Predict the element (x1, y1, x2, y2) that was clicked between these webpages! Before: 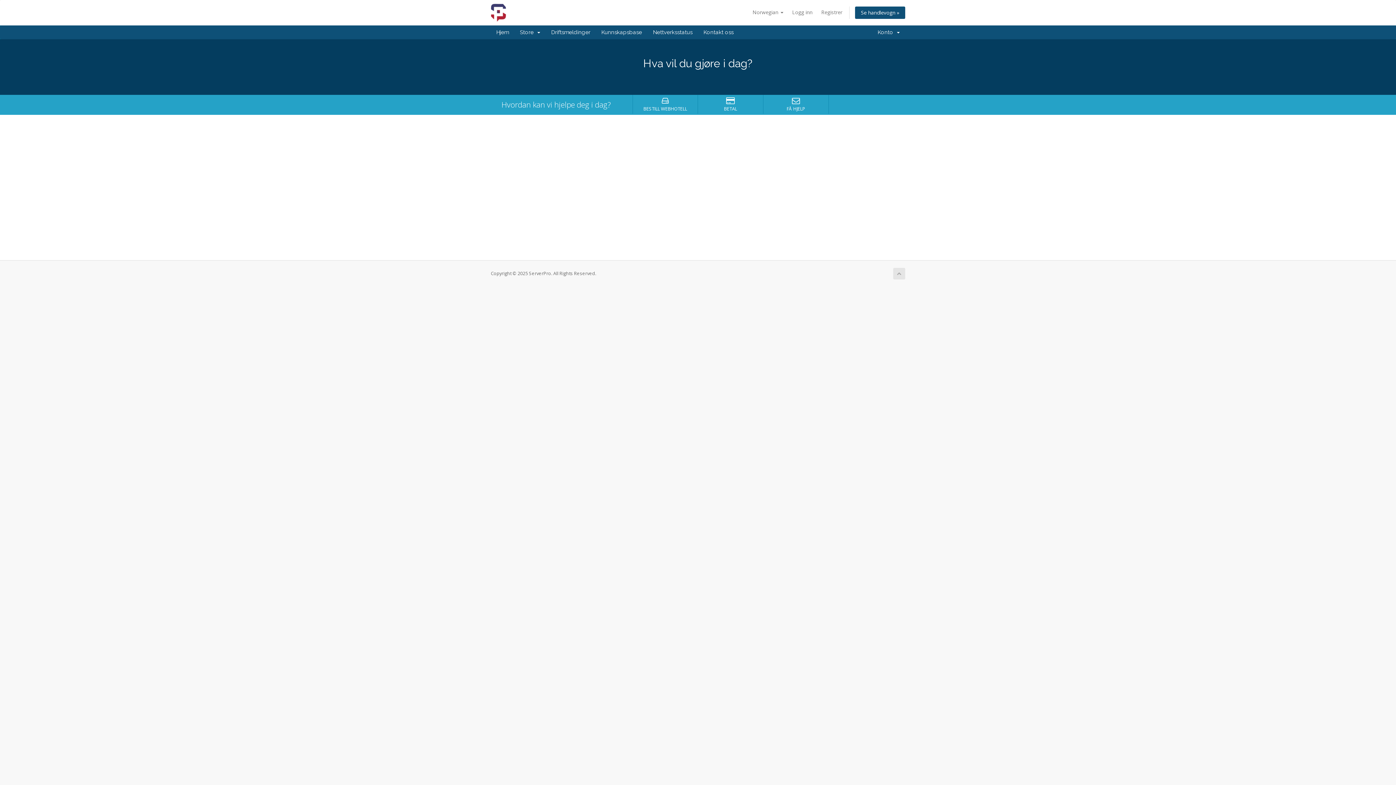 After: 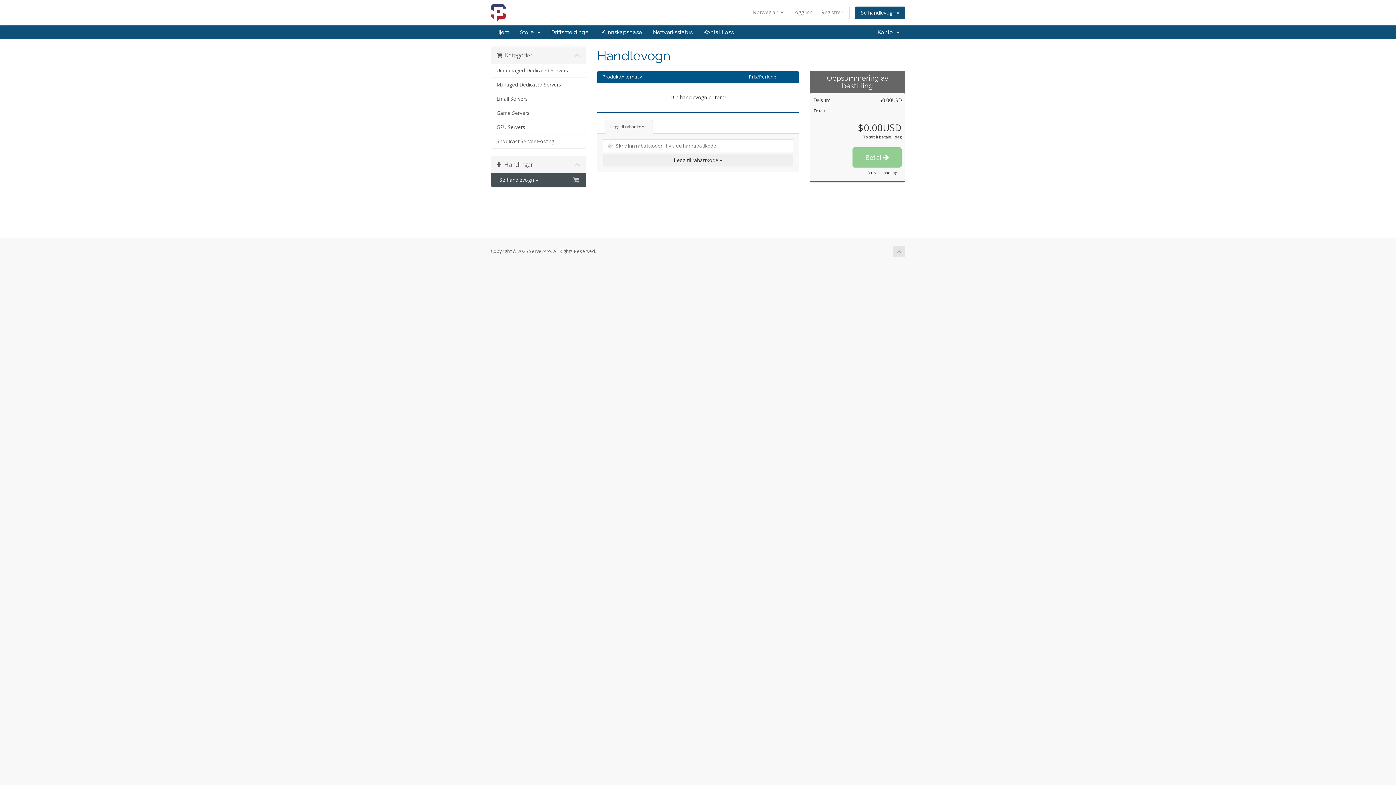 Action: label: Se handlevogn » bbox: (855, 6, 905, 19)